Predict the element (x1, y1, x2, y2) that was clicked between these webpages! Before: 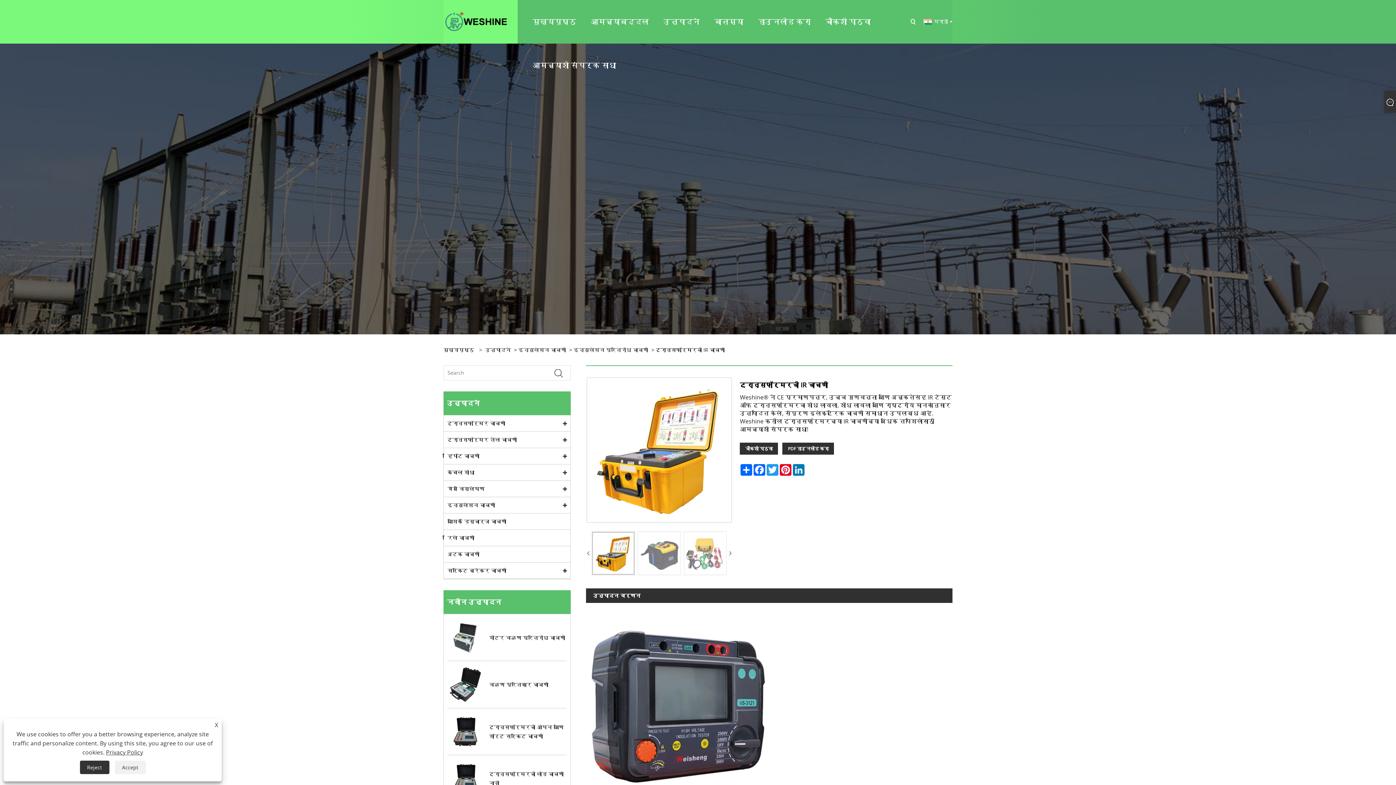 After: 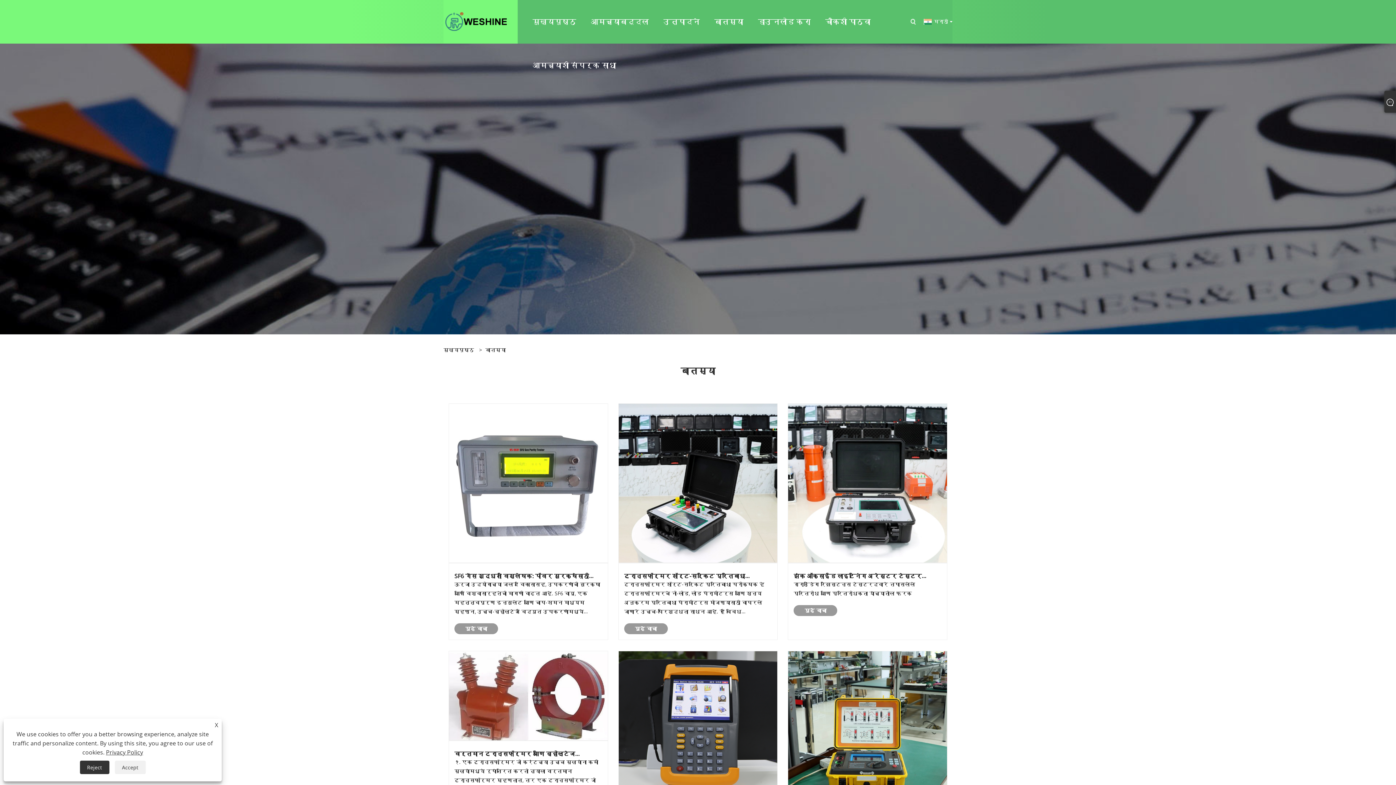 Action: label: बातम्या bbox: (714, 0, 743, 43)